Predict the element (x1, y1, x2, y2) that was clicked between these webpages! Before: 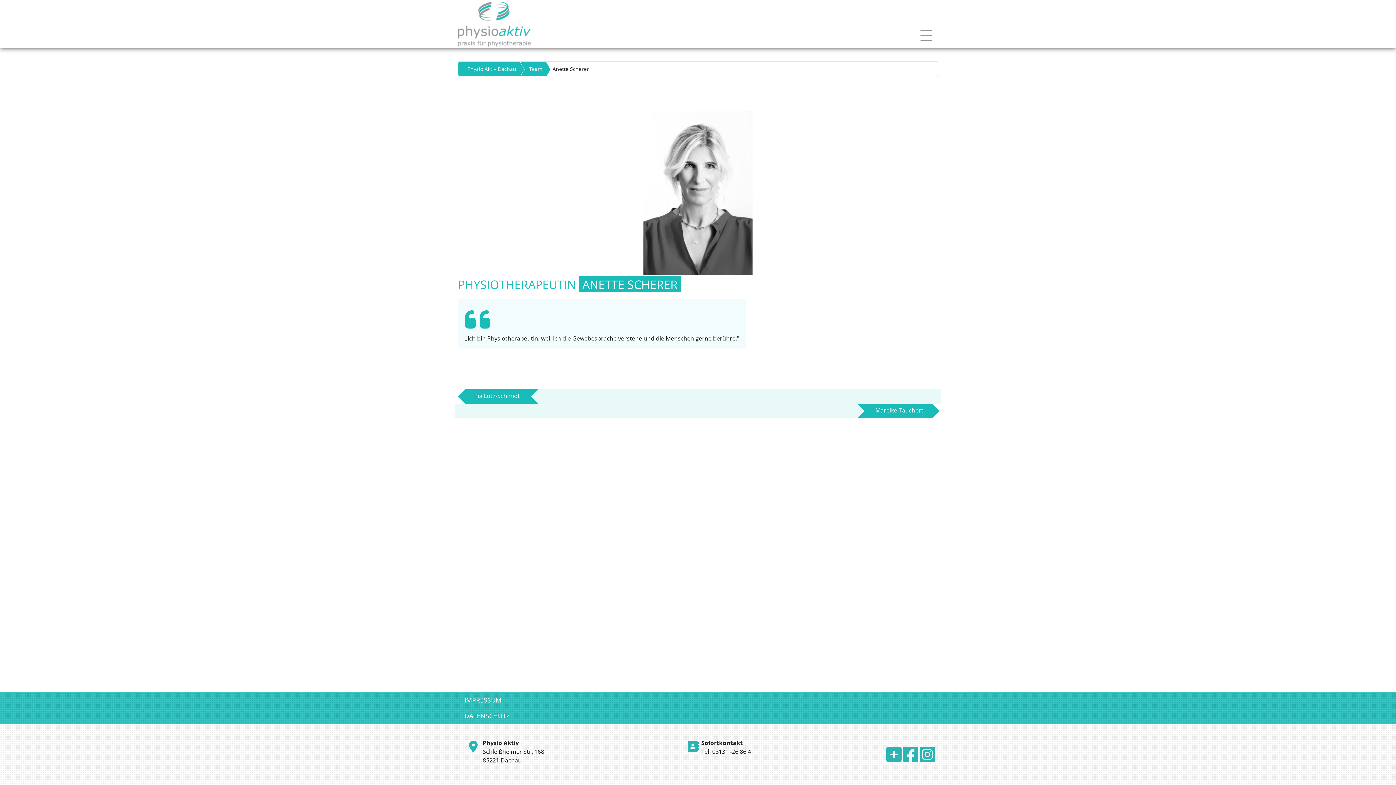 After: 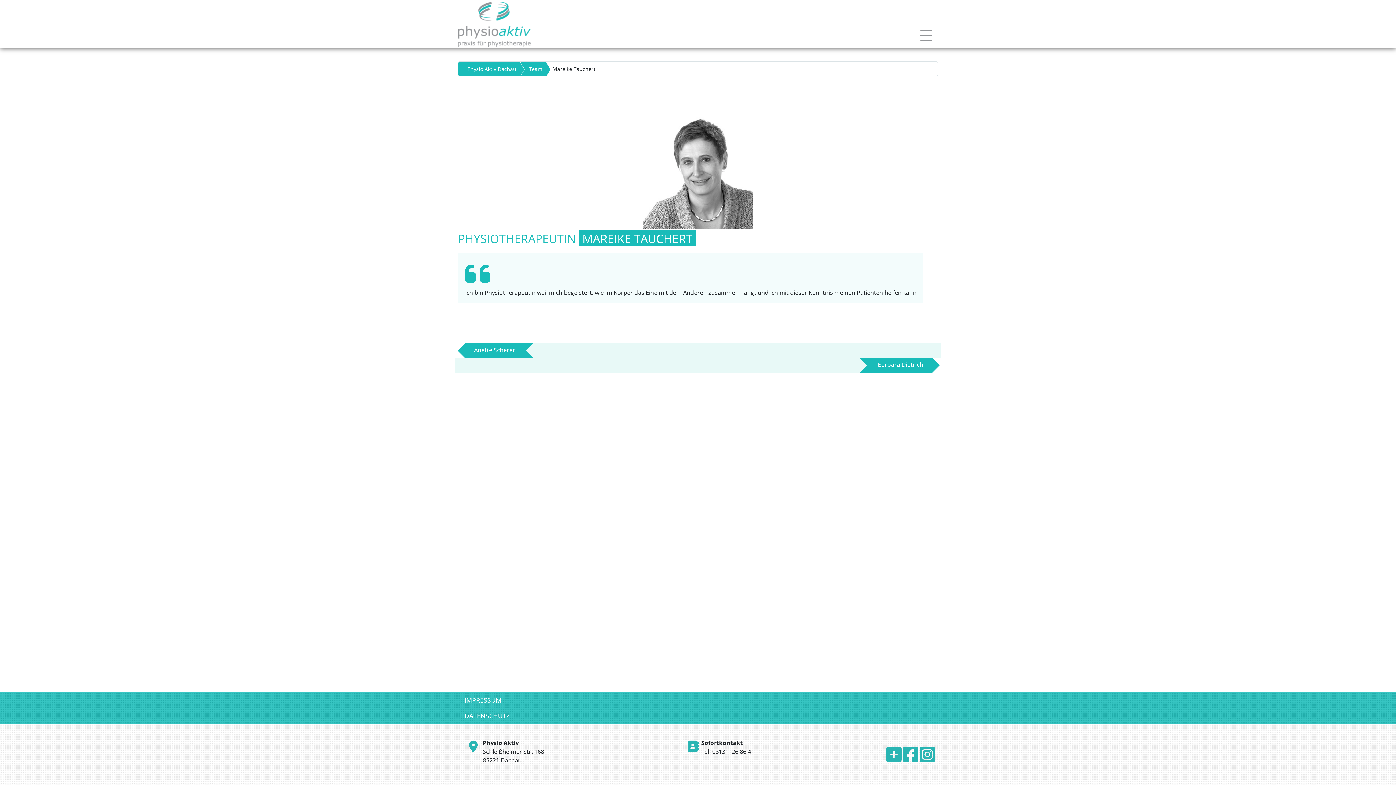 Action: bbox: (872, 406, 923, 414) label: Mareike Tauchert